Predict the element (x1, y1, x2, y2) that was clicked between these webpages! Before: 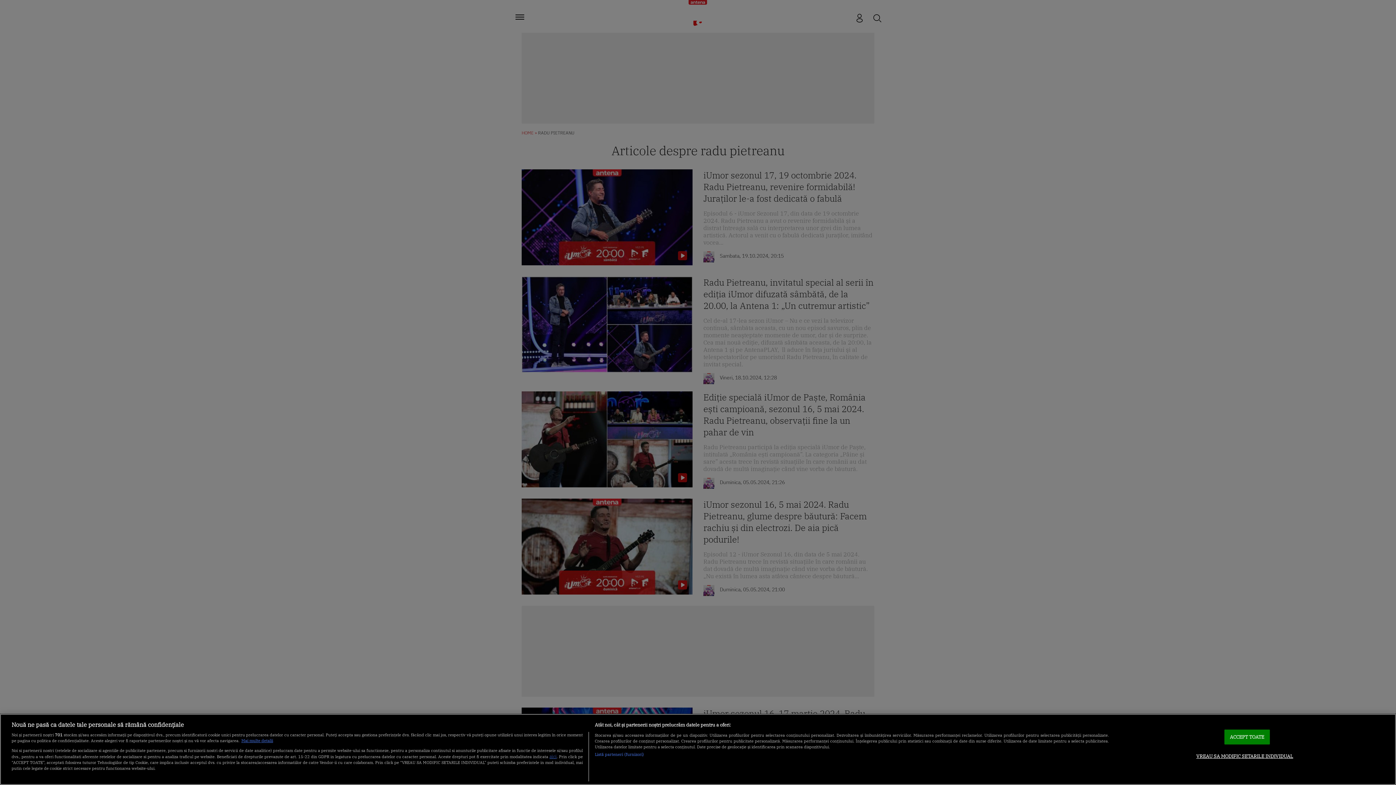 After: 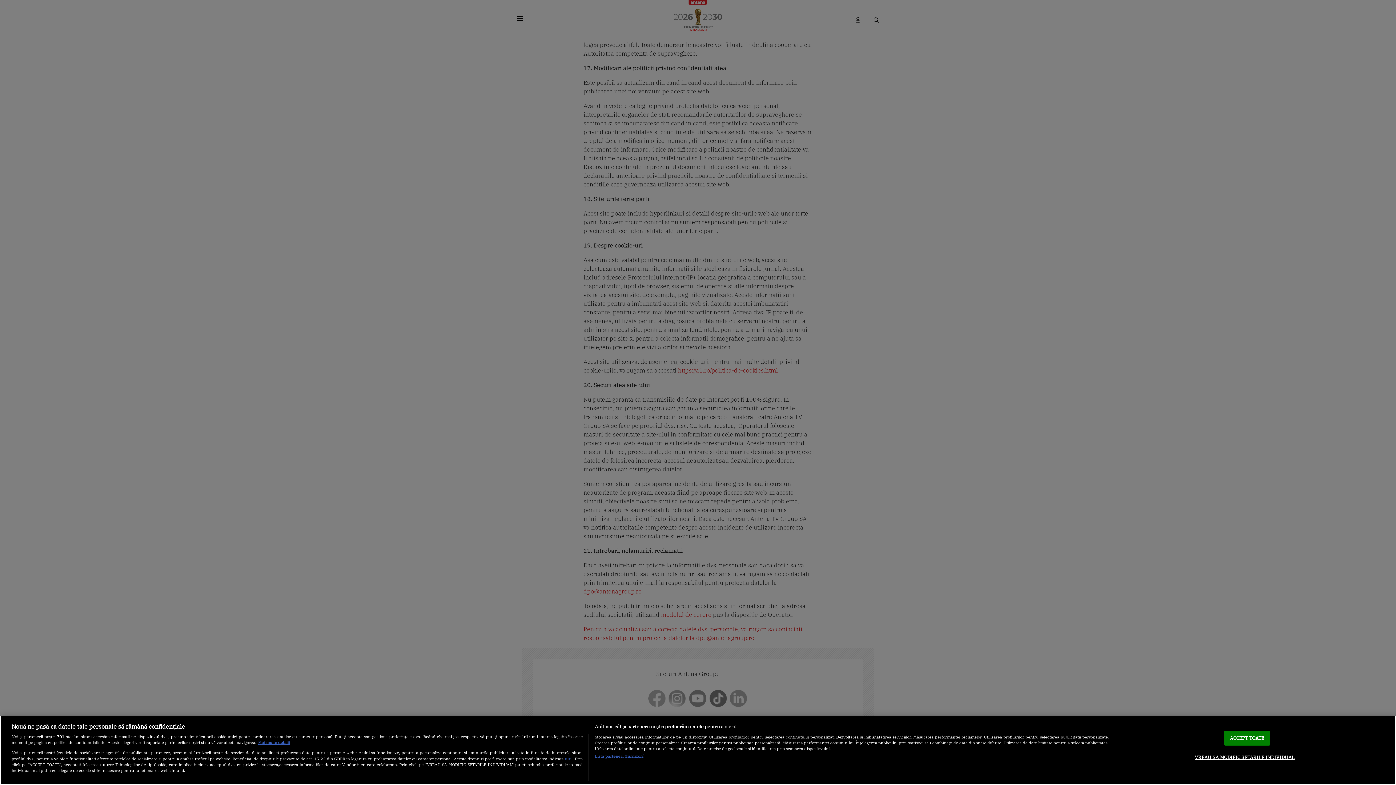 Action: bbox: (549, 753, 556, 759) label: aici